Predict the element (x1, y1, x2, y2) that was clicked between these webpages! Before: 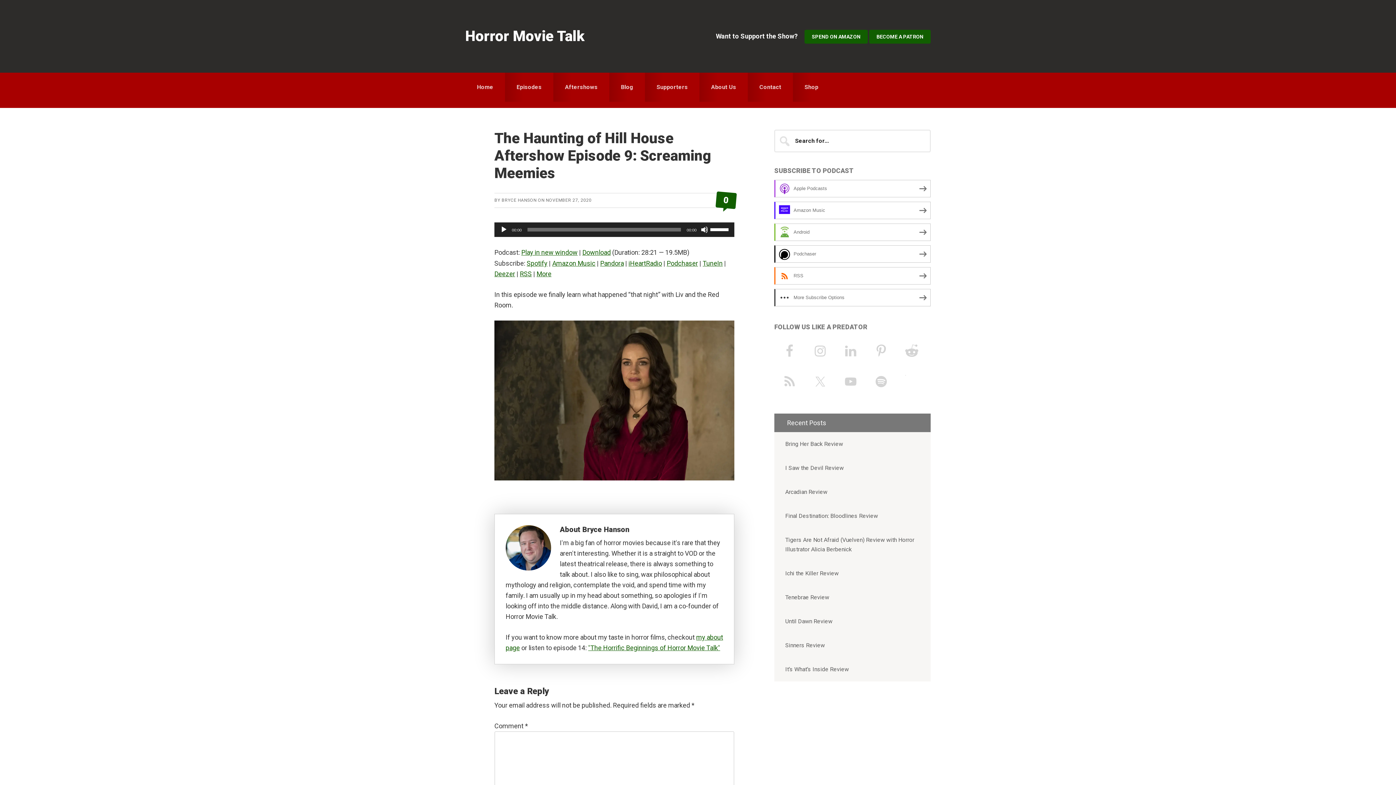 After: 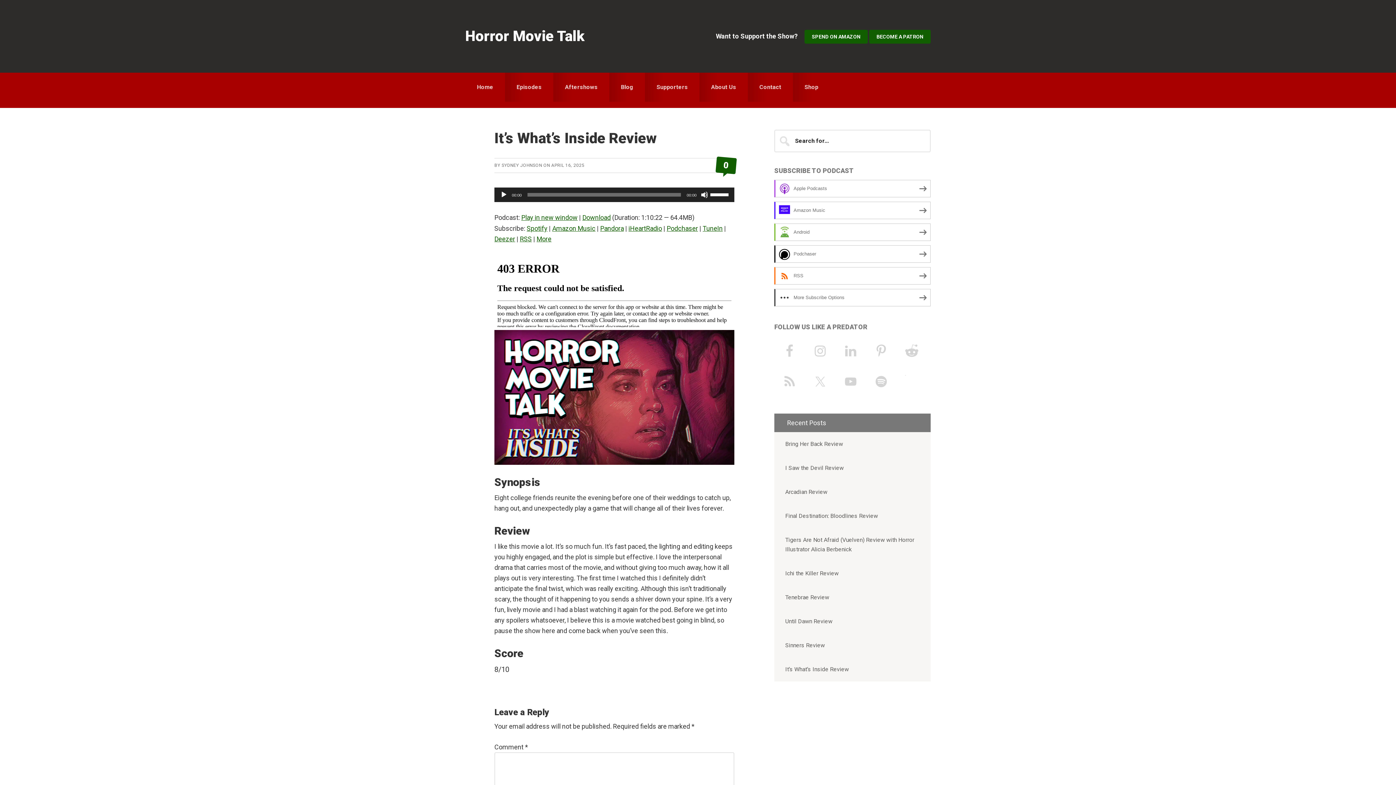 Action: bbox: (774, 657, 930, 681) label: It’s What’s Inside Review